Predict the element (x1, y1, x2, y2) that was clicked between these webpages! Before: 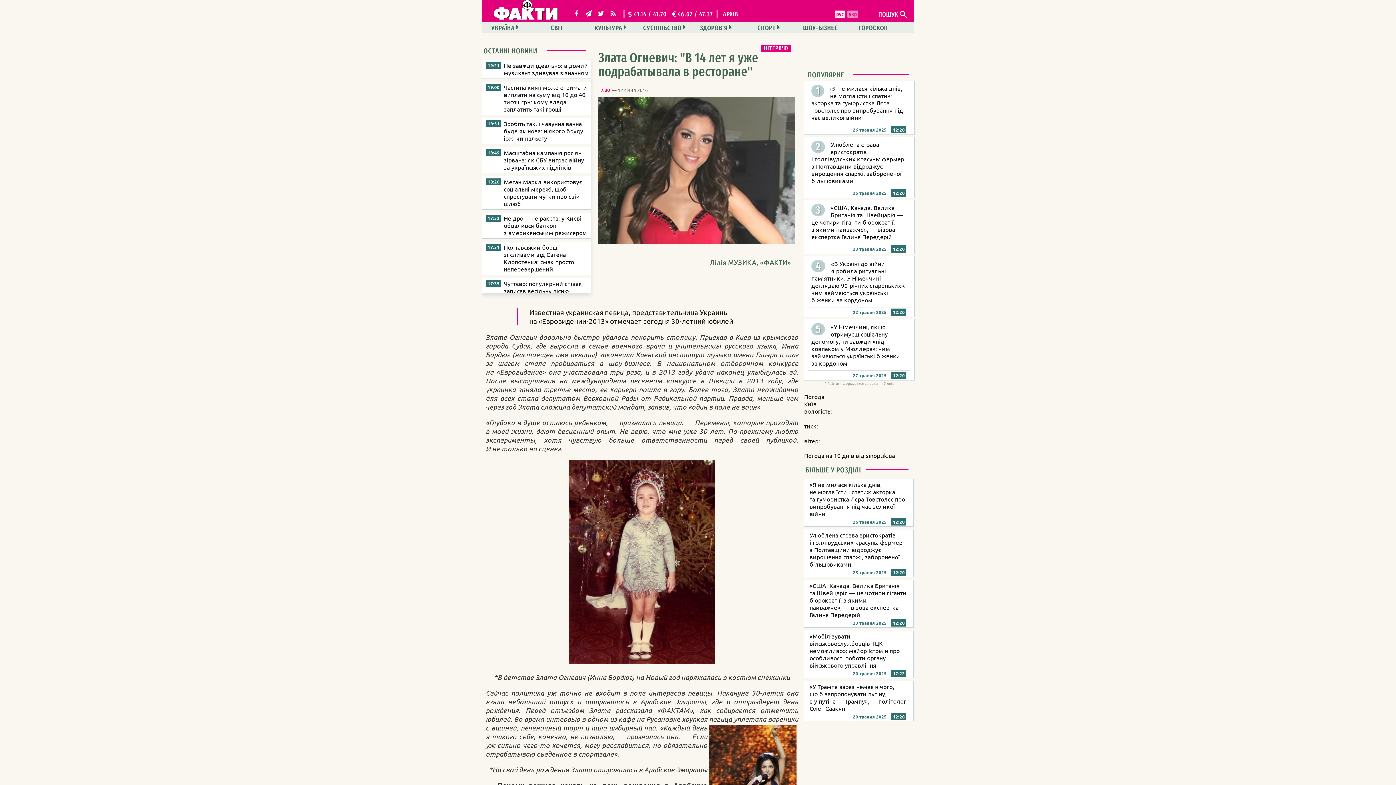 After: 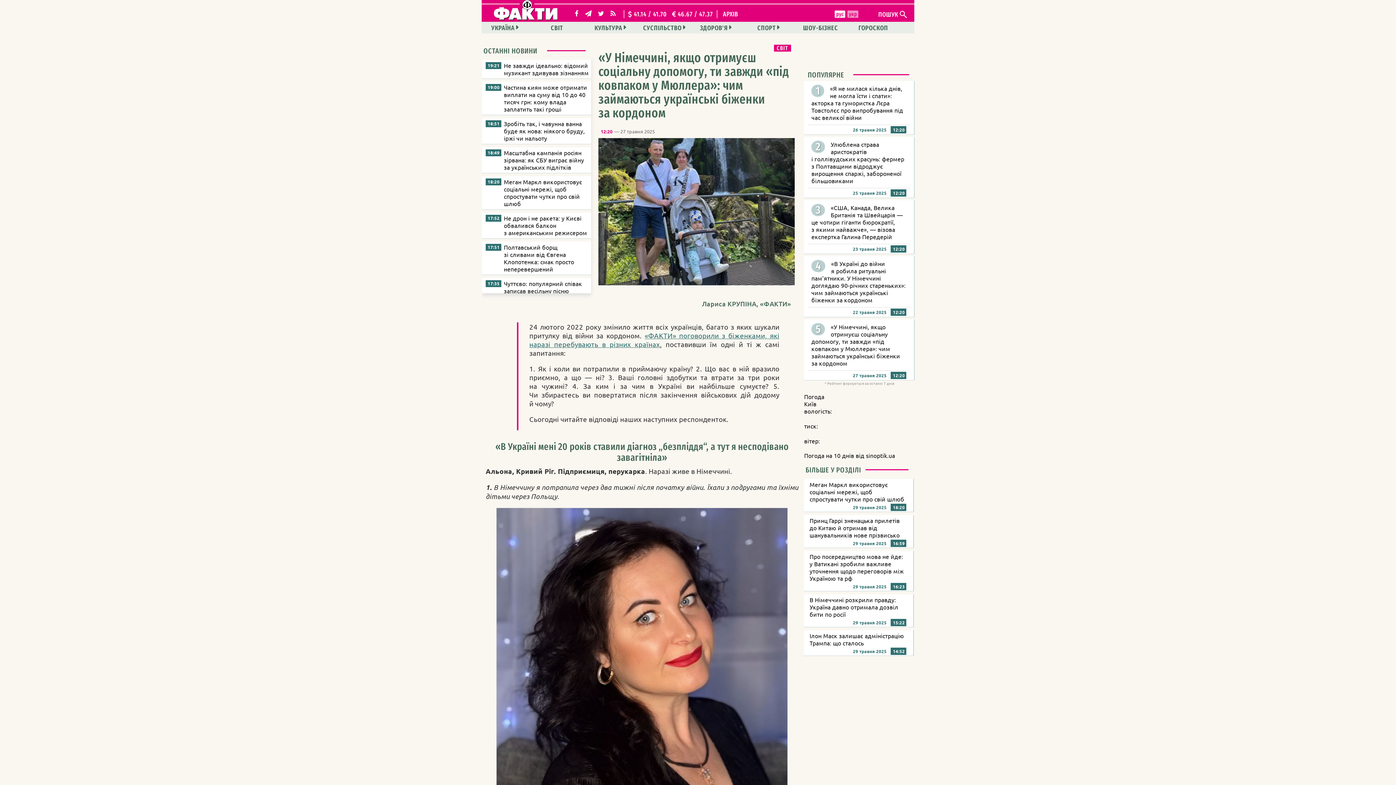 Action: label: «У Німеччині, якщо отримуєш соціальну допомогу, ти завжди «під ковпаком у Мюллера»: чим займаються українські біженки за кордоном bbox: (811, 323, 900, 366)